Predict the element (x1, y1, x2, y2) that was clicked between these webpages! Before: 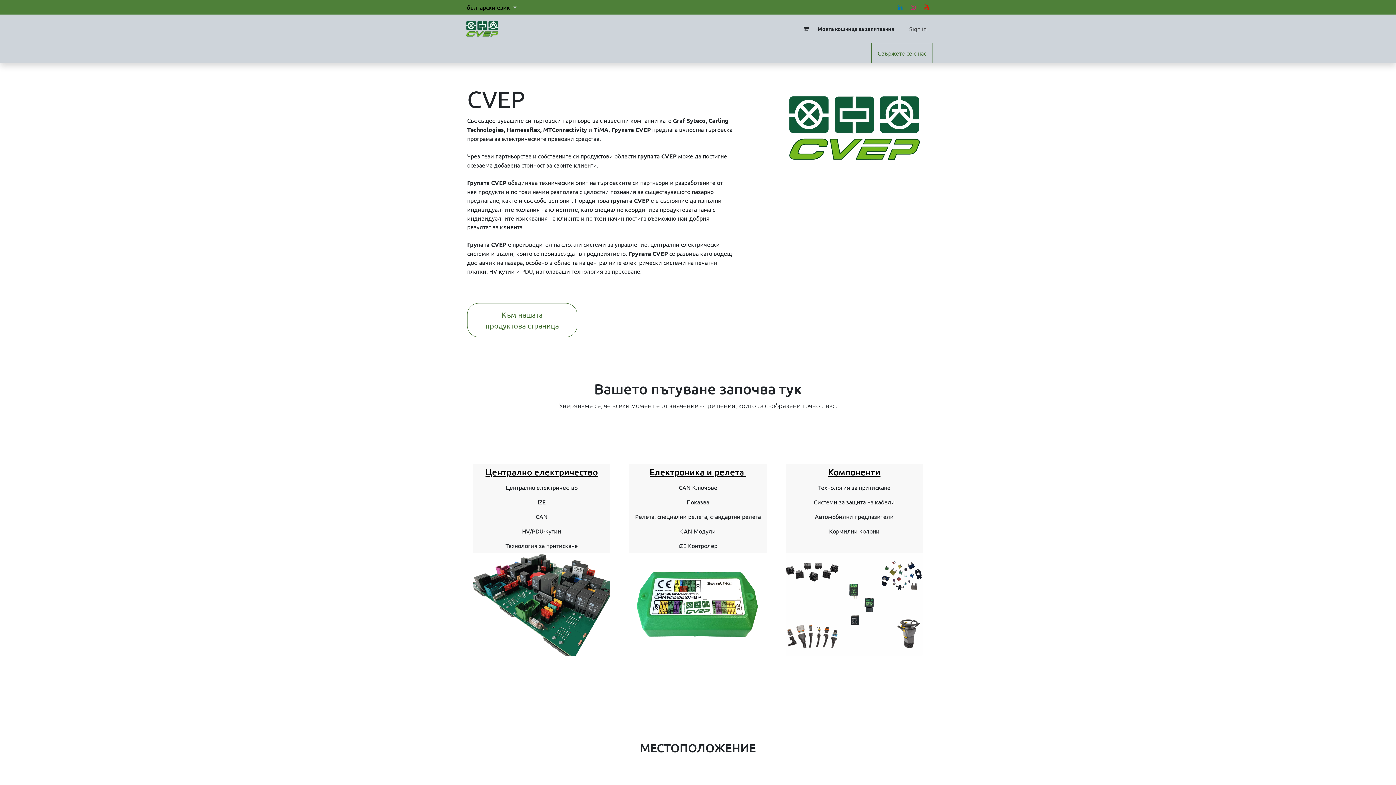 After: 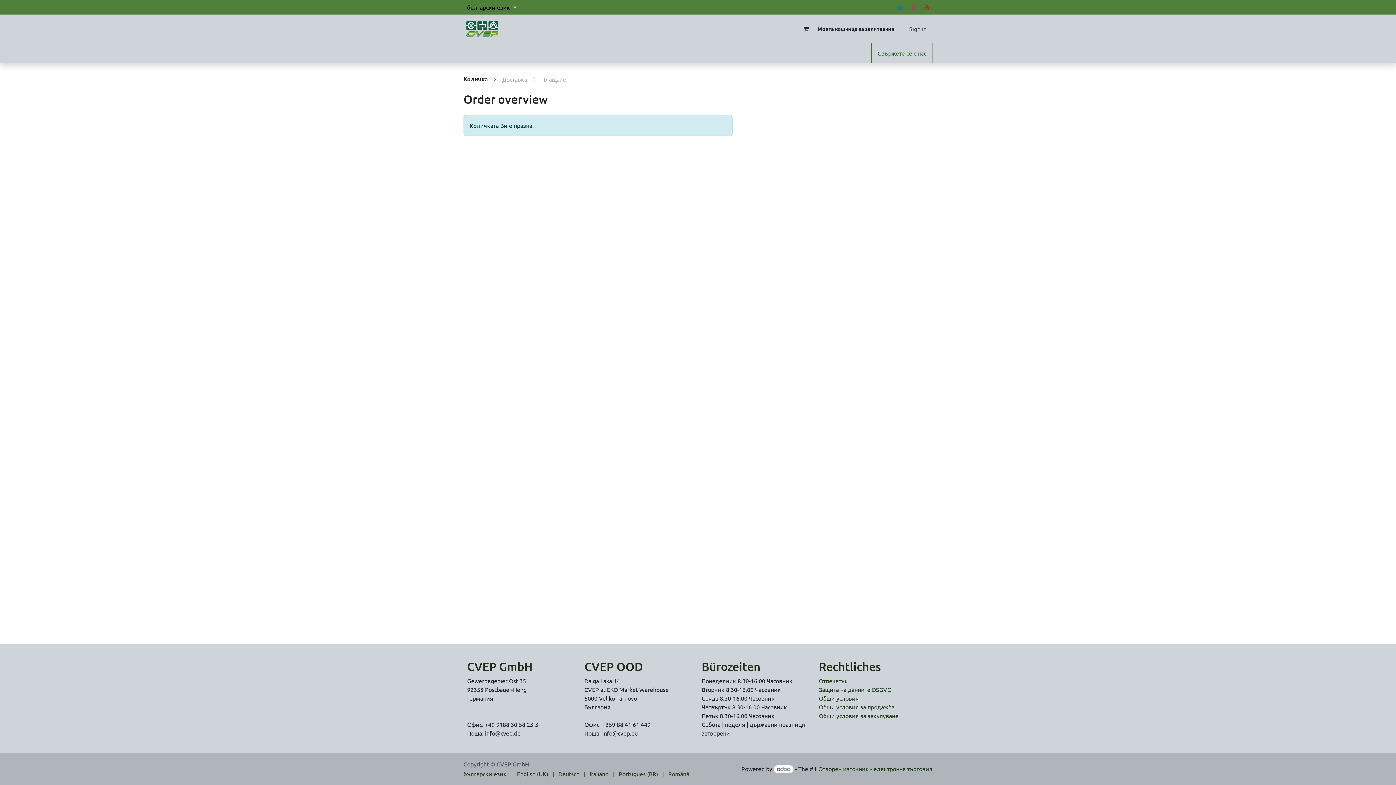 Action: label: eCommerce cart bbox: (791, 17, 900, 40)